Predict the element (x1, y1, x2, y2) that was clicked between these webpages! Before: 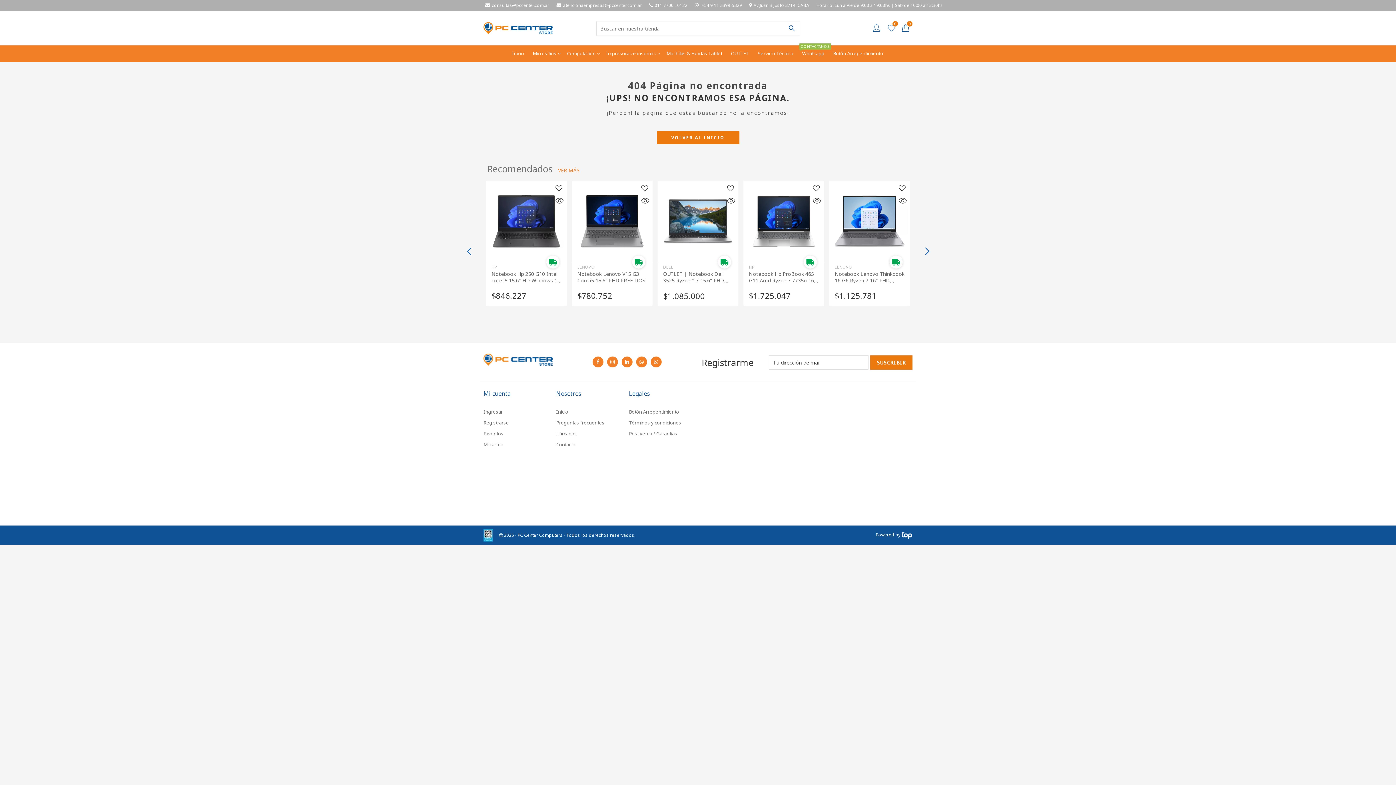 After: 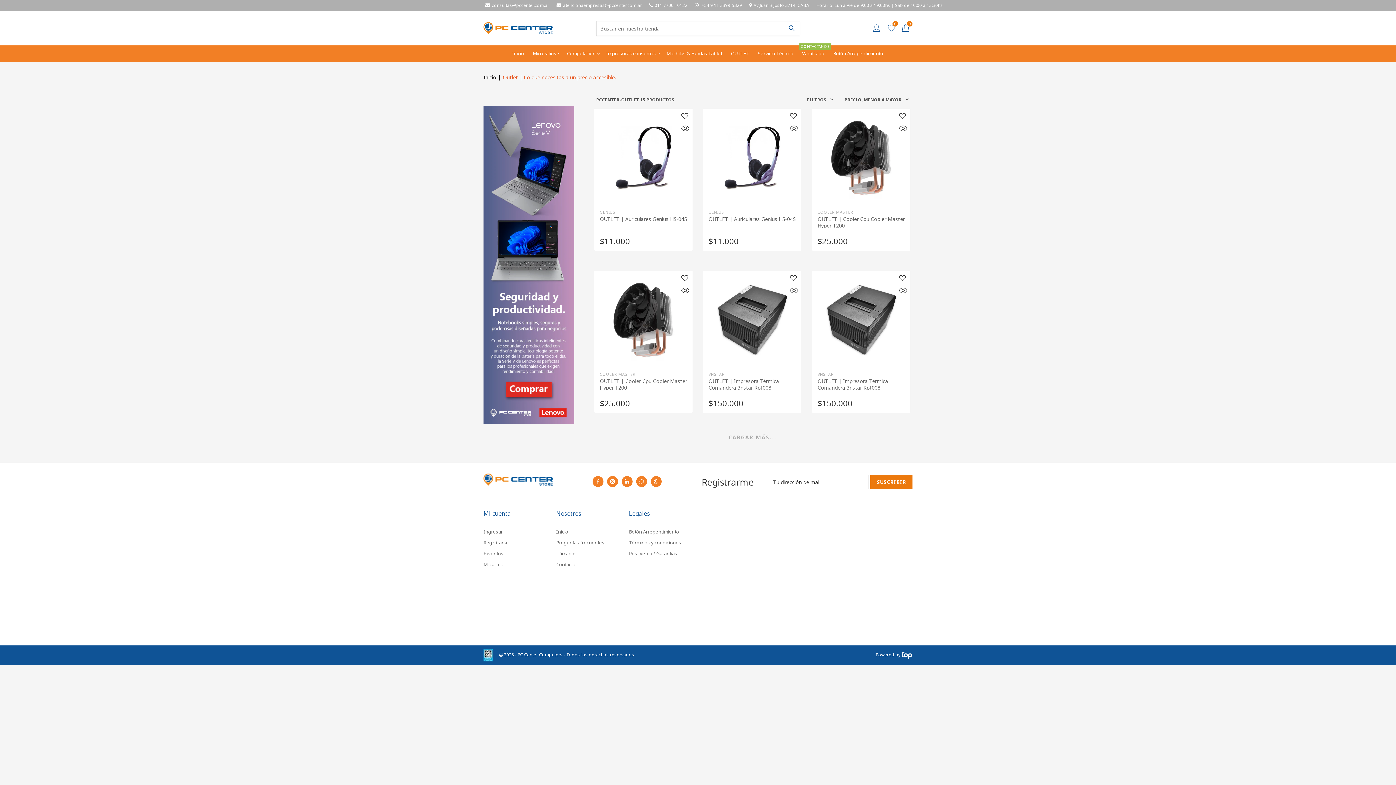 Action: label: OUTLET bbox: (726, 45, 754, 61)